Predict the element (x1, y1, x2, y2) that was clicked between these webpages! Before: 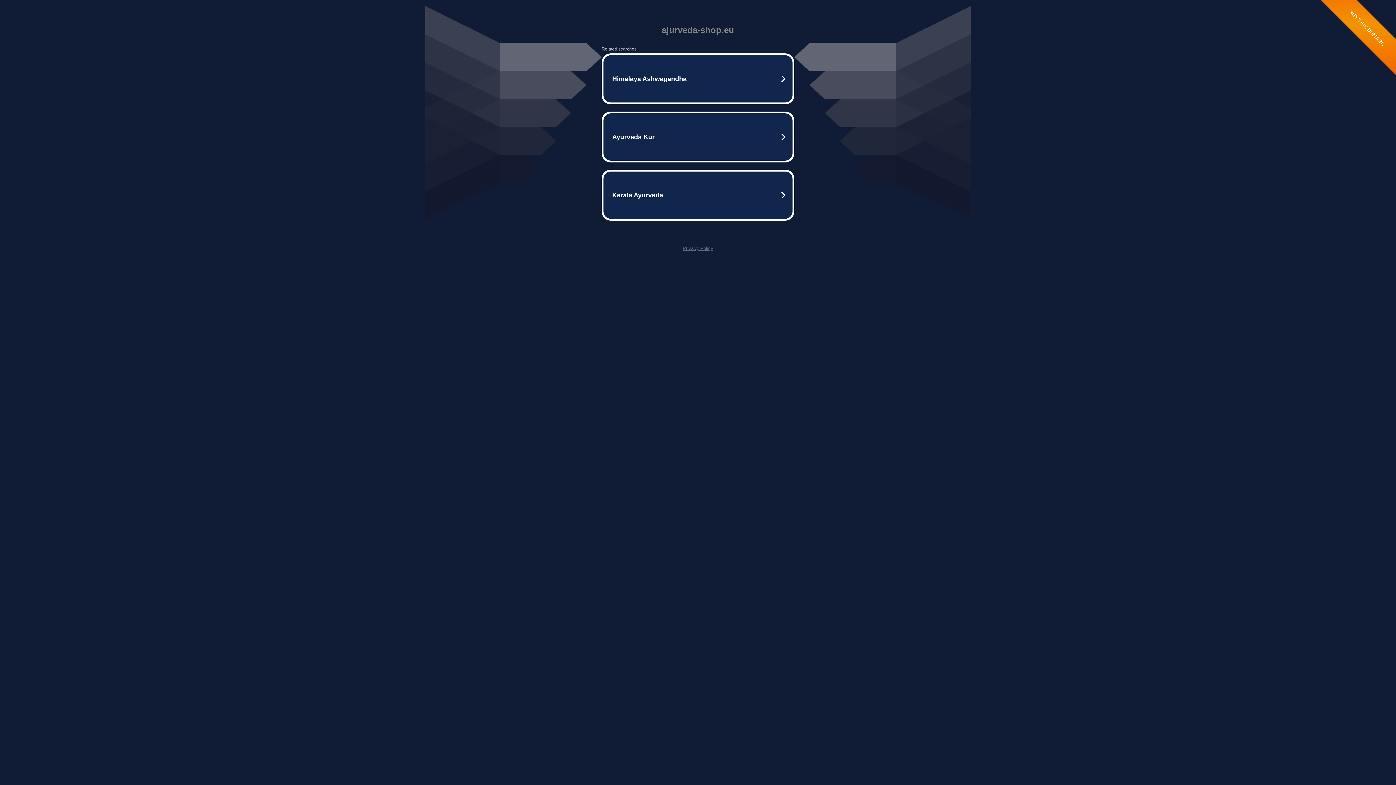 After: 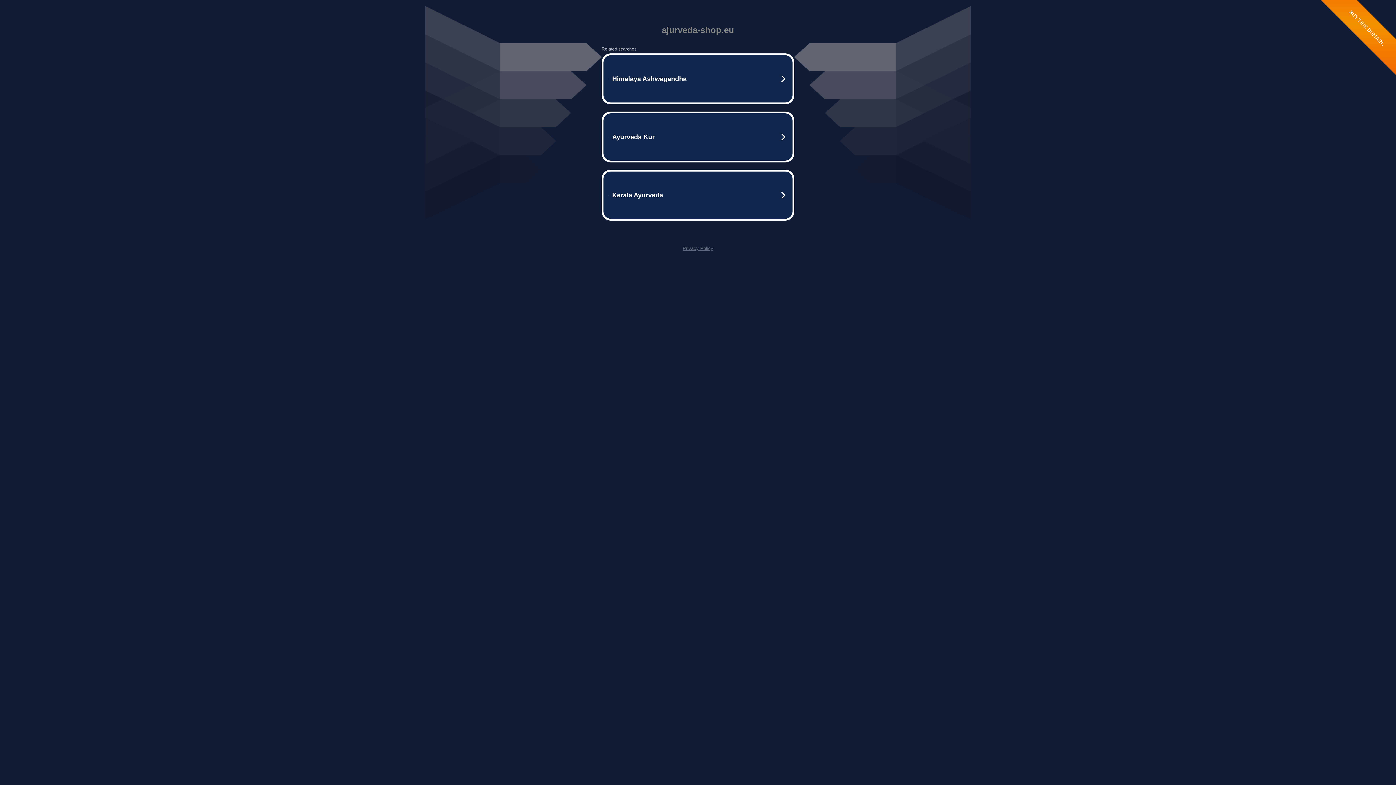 Action: bbox: (682, 245, 713, 251) label: Privacy Policy